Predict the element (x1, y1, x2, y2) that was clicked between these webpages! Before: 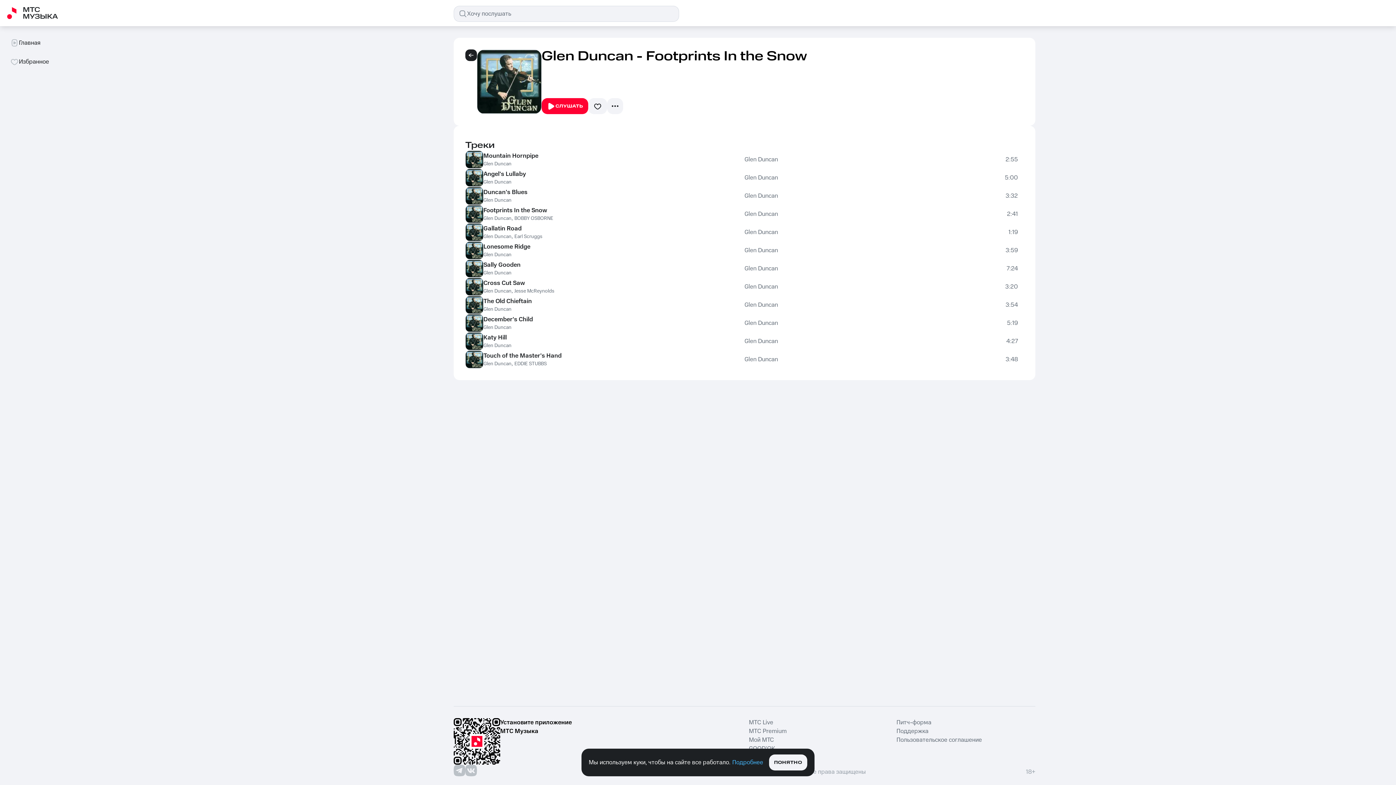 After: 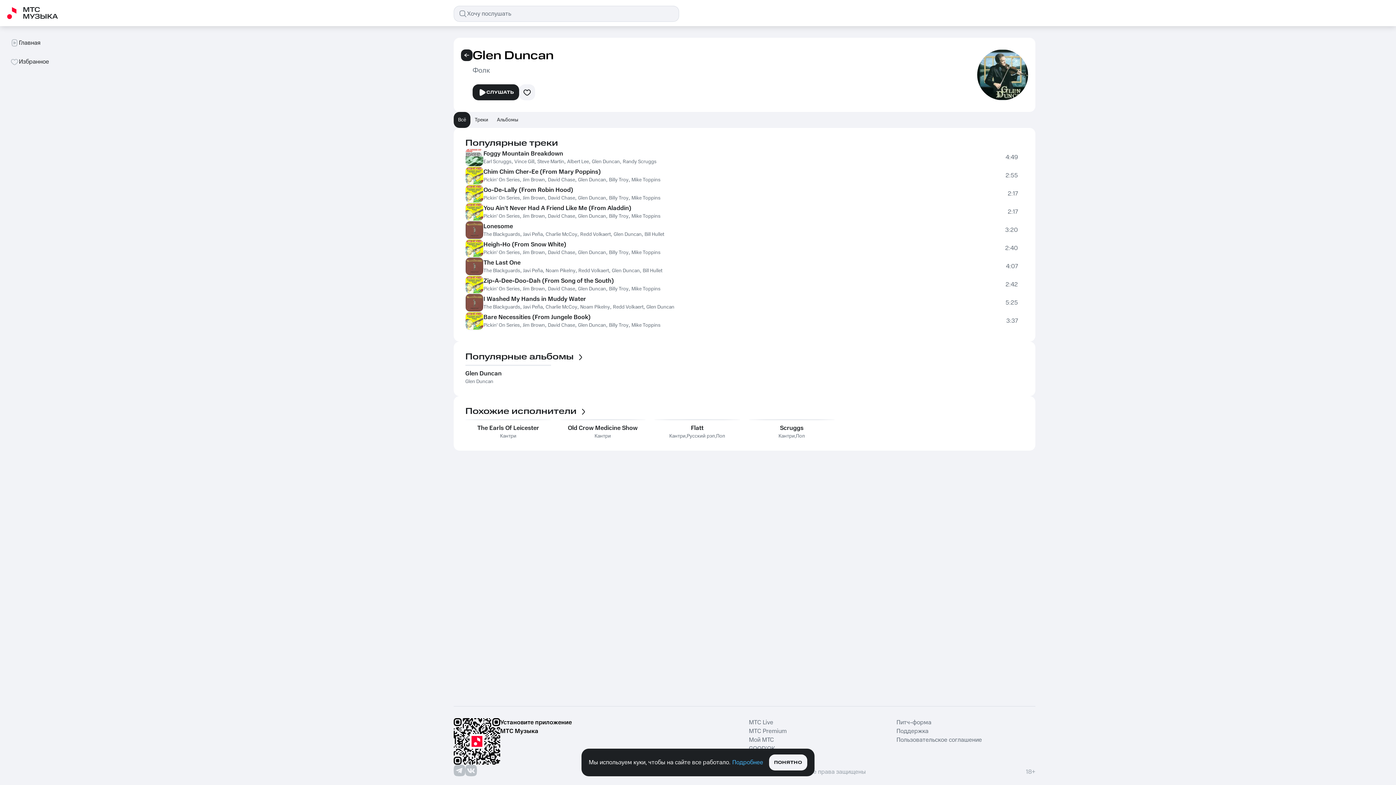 Action: label: Glen Duncan bbox: (483, 196, 511, 204)